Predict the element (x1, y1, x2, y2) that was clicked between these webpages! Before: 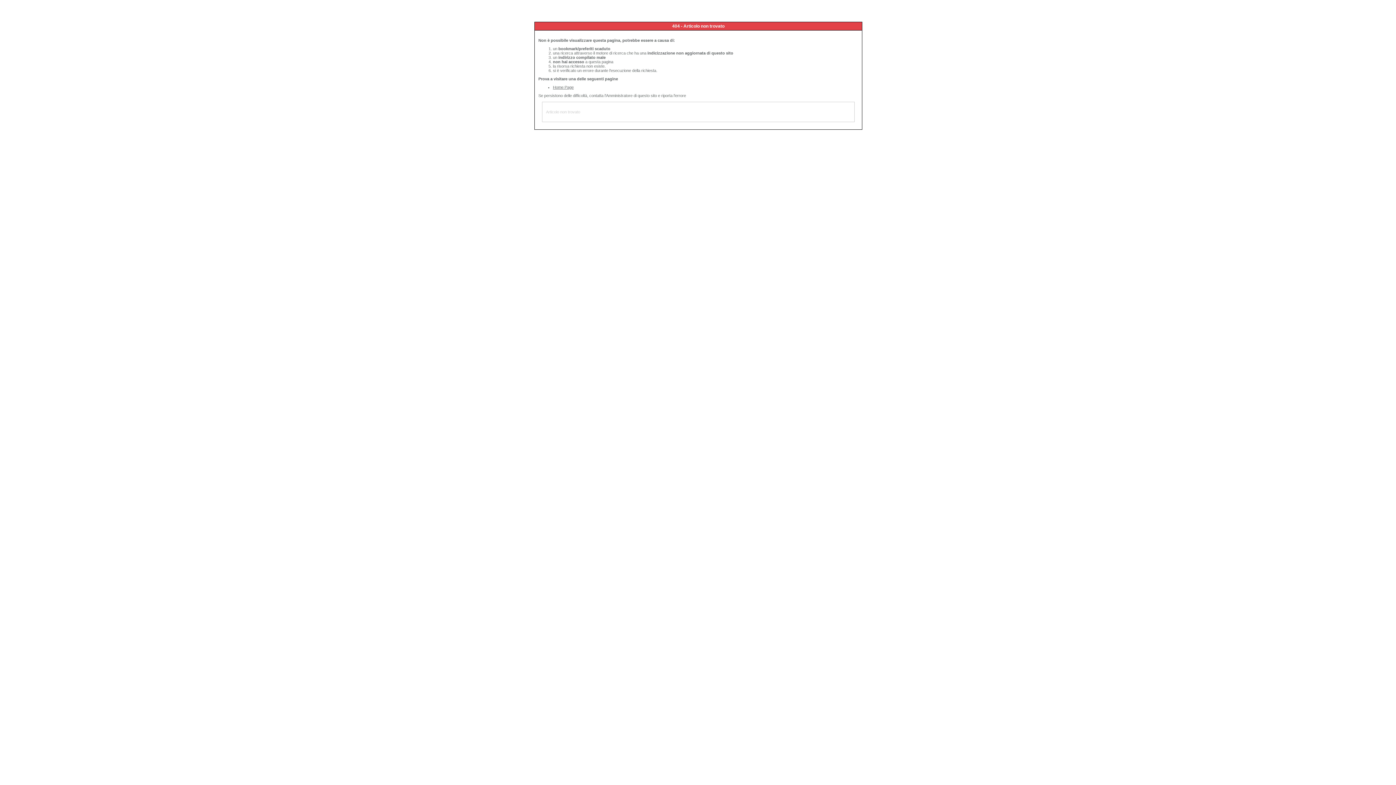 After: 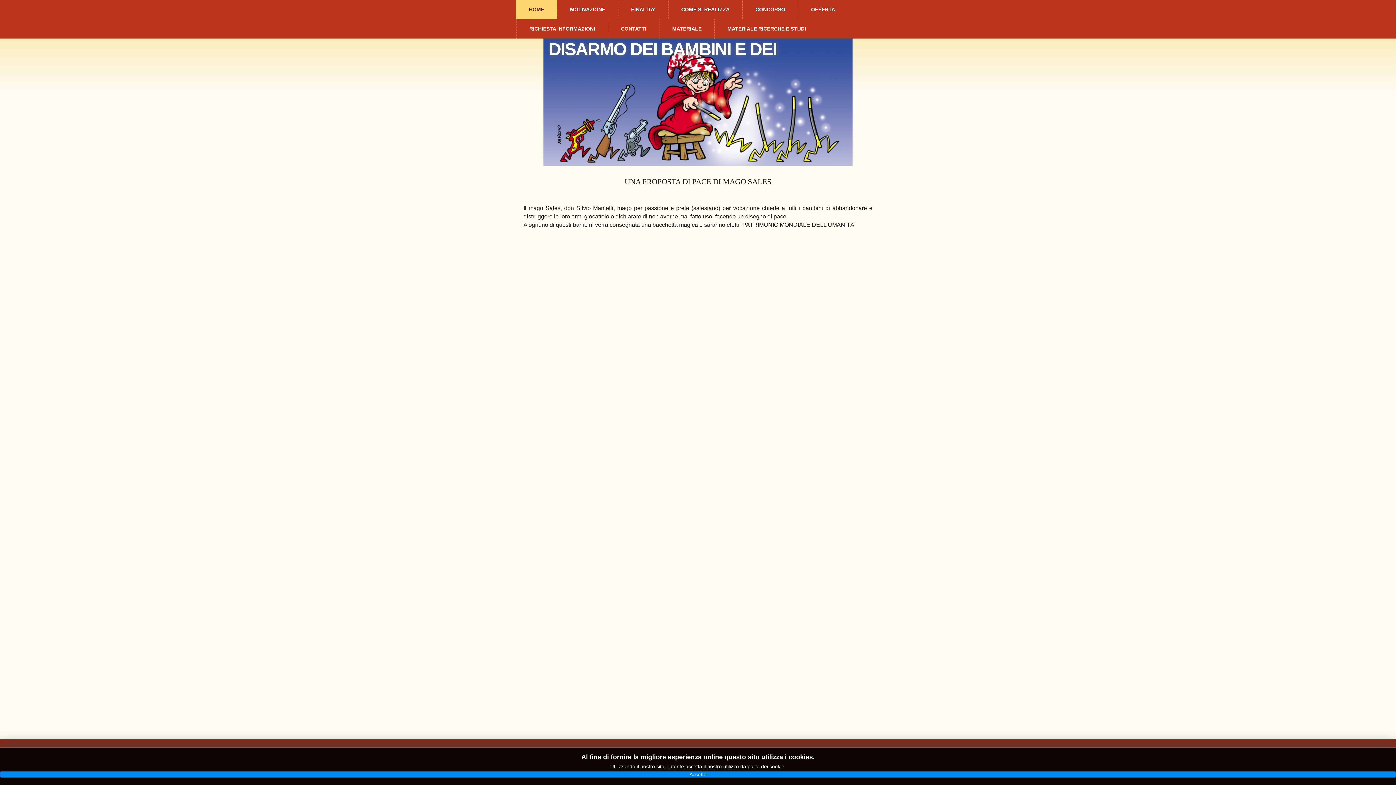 Action: label: Home Page bbox: (553, 85, 573, 89)